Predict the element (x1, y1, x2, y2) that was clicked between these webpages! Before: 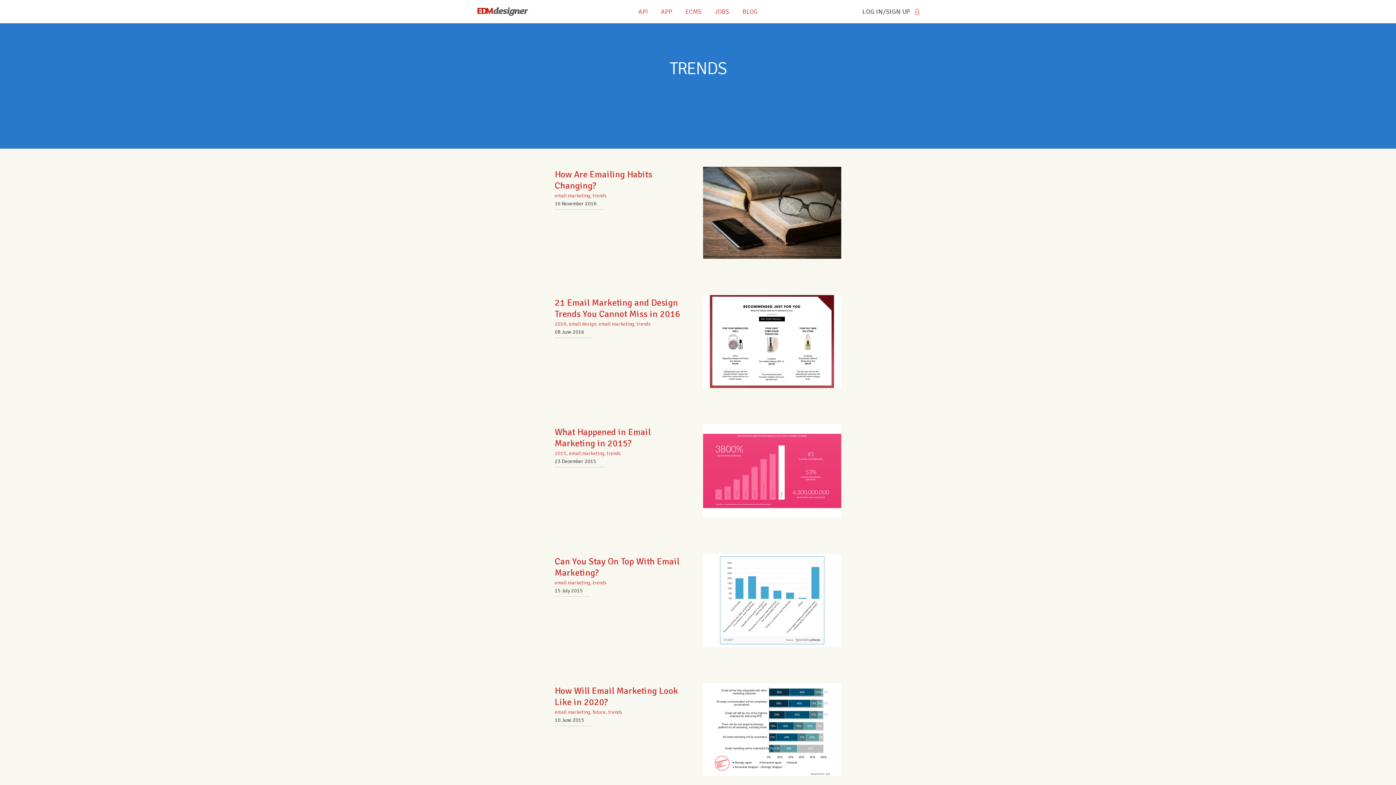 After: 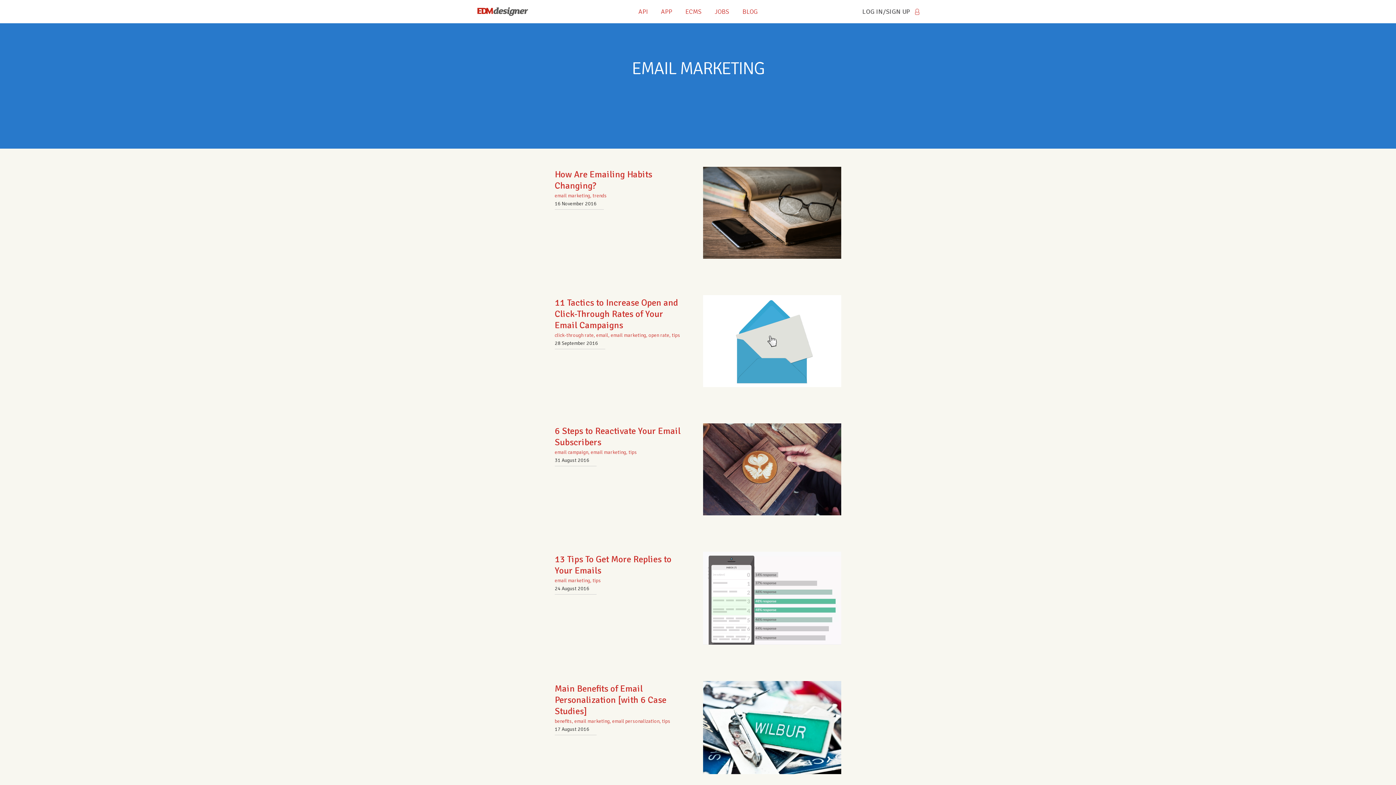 Action: label: email marketing bbox: (569, 450, 604, 456)